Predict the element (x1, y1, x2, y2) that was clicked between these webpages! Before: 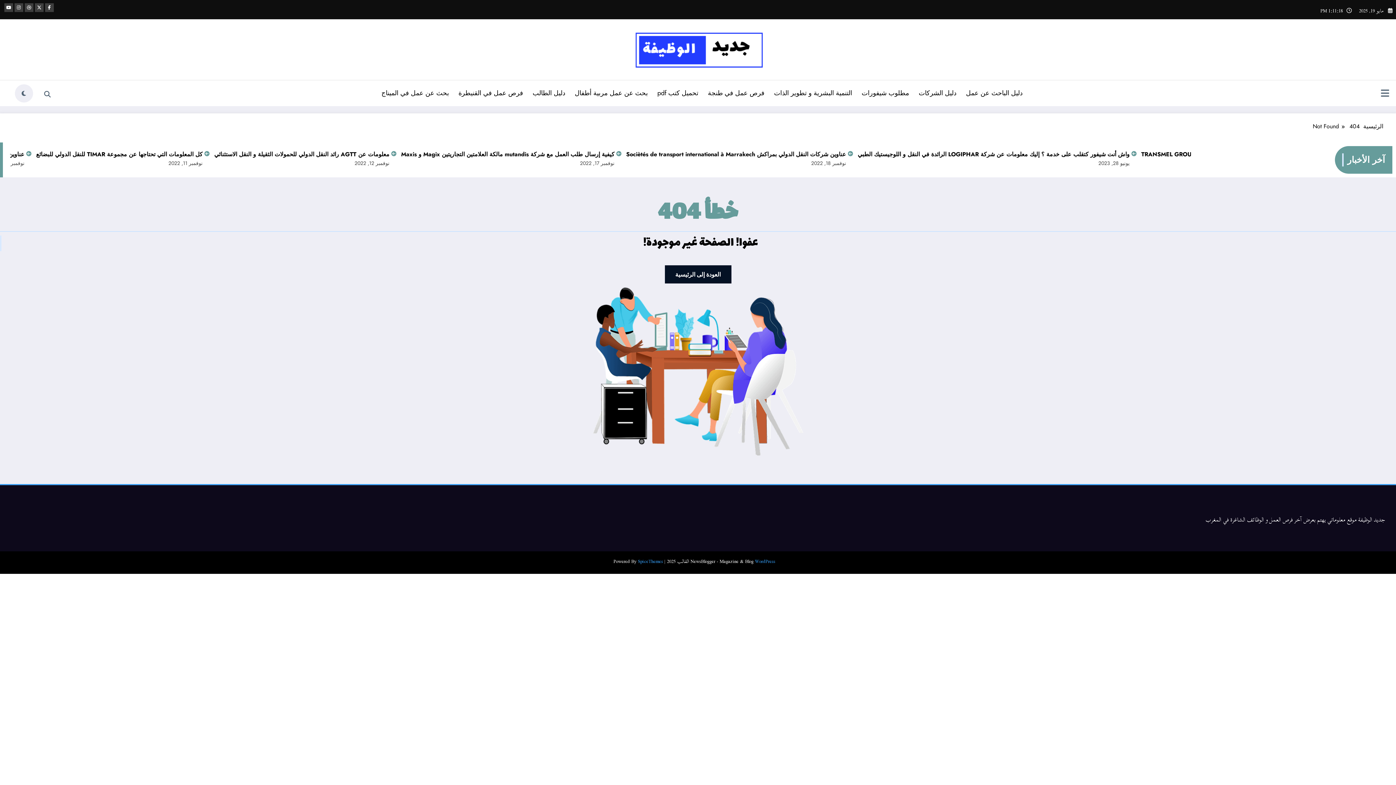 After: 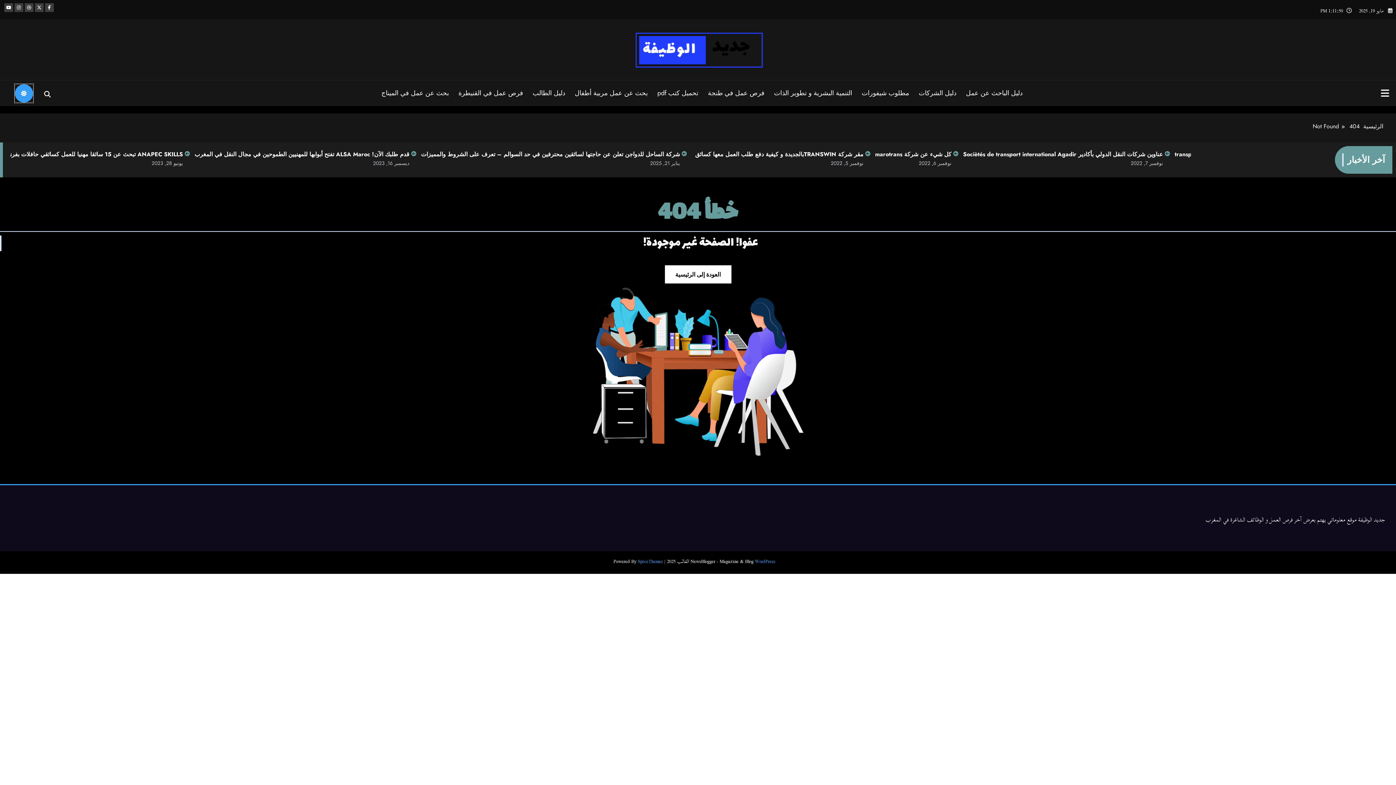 Action: bbox: (14, 84, 32, 102) label: spnc_light